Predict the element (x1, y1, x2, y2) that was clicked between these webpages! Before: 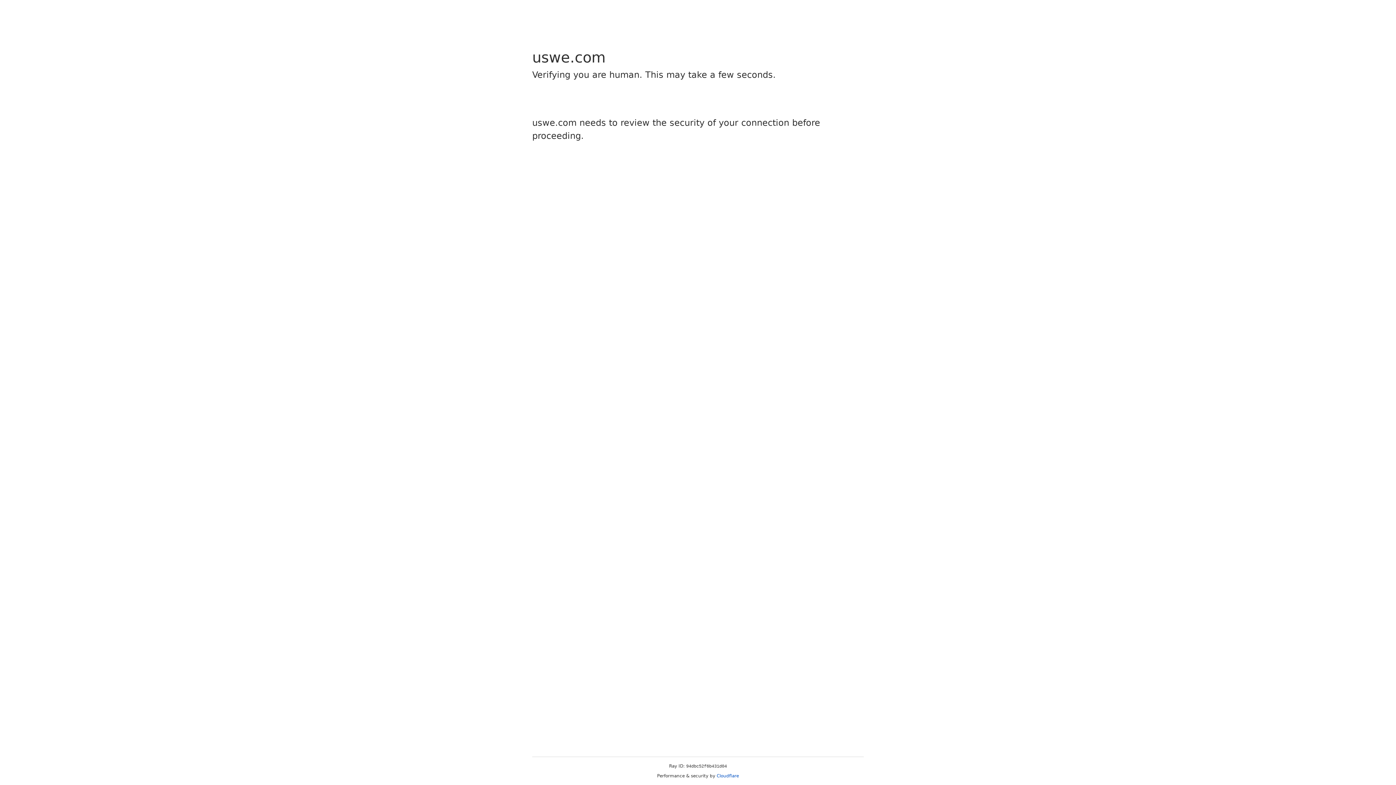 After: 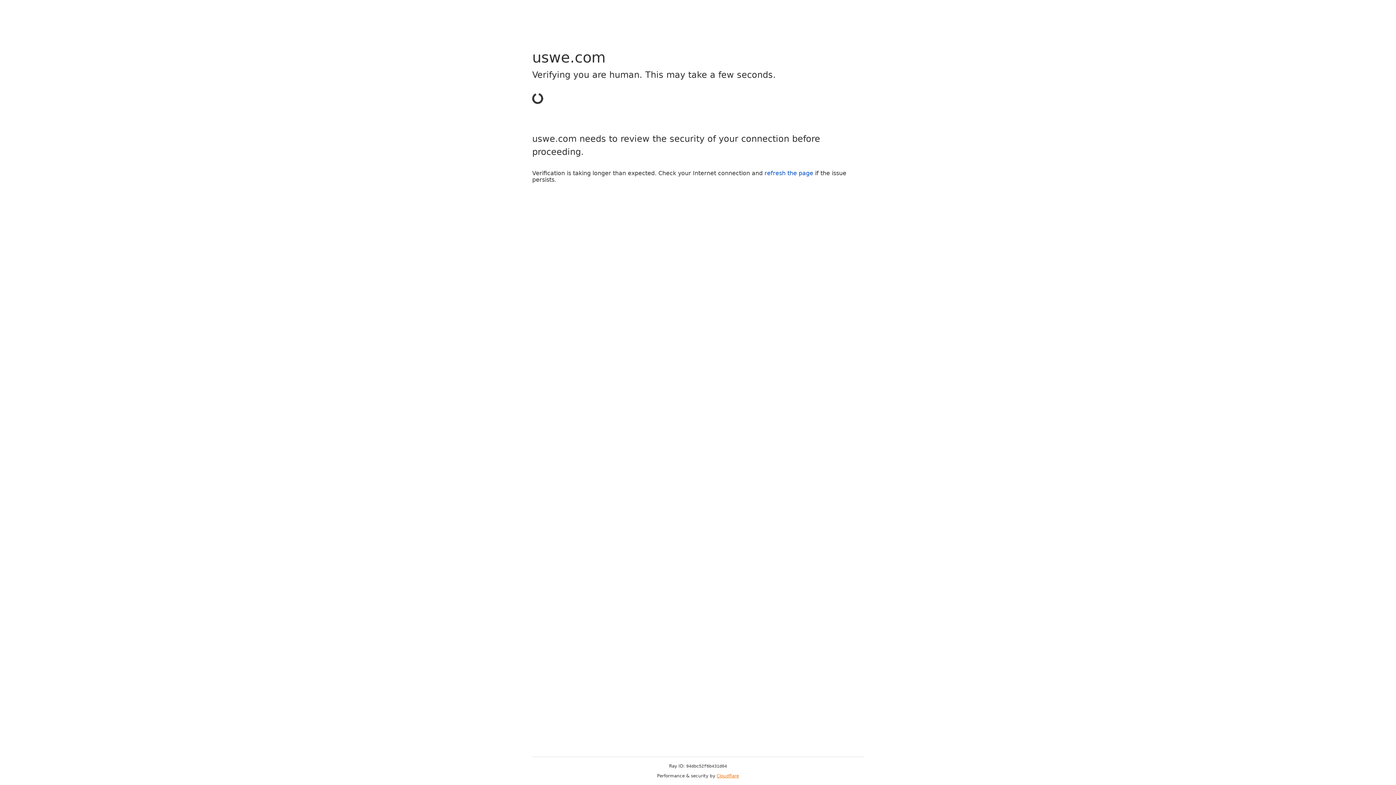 Action: bbox: (716, 773, 739, 778) label: Cloudflare